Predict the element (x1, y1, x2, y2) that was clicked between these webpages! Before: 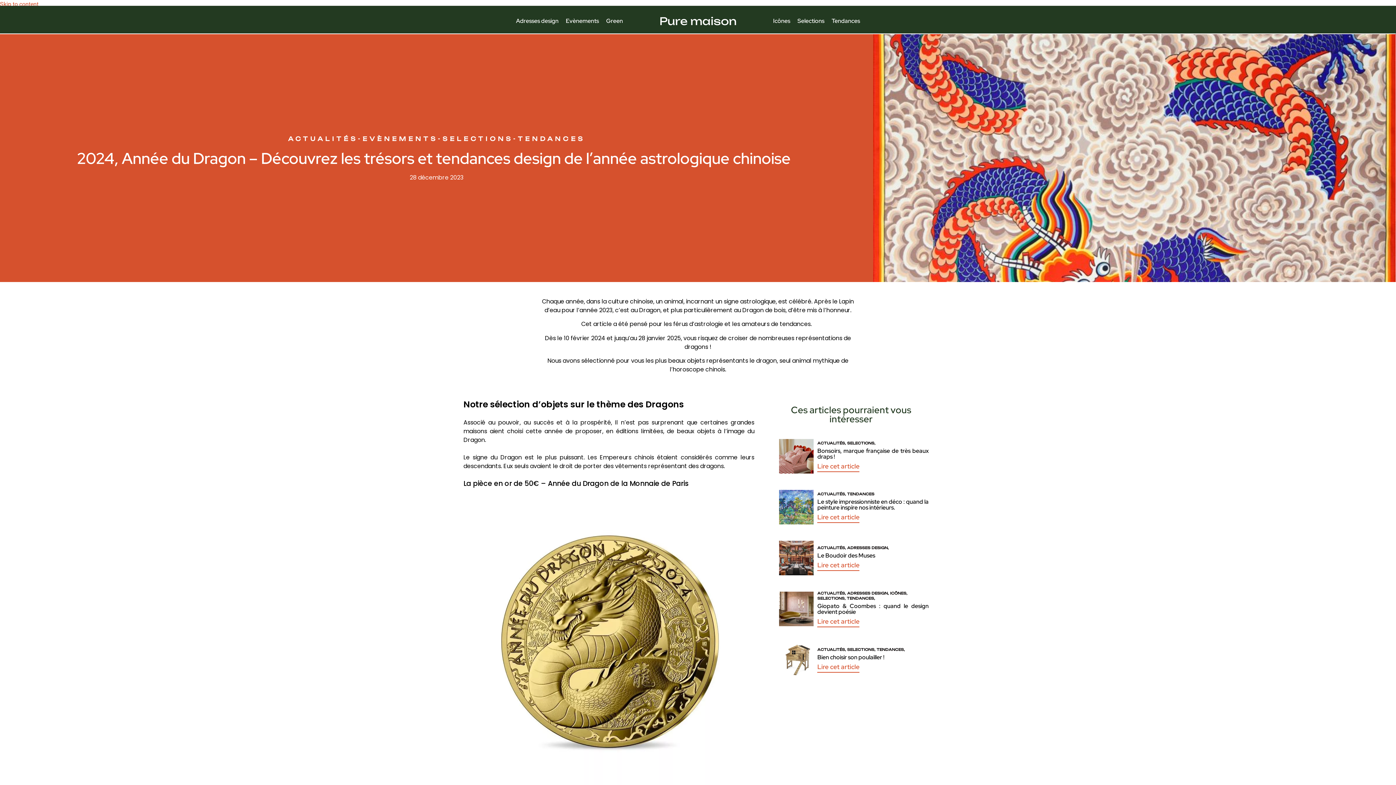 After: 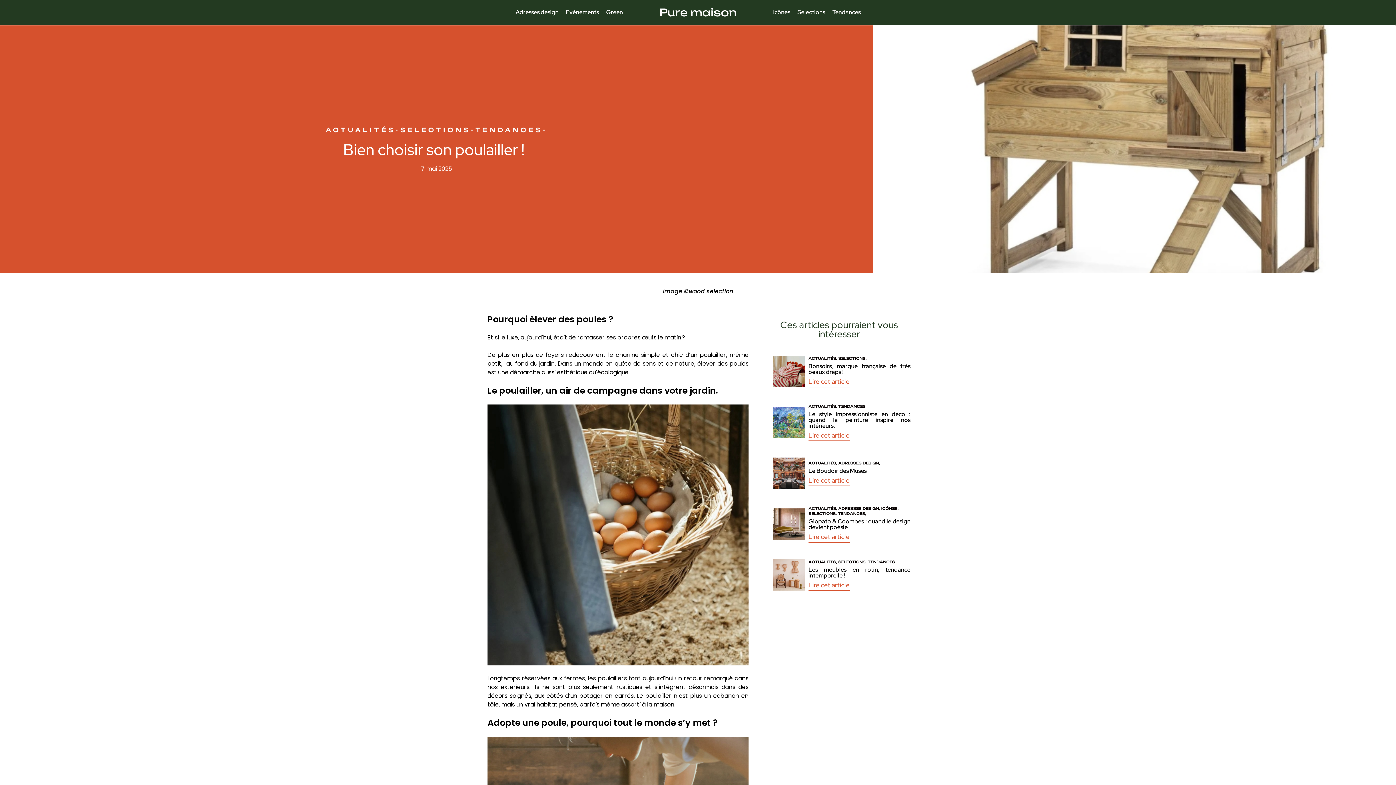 Action: label: Bien choisir son poulailler ! bbox: (817, 653, 884, 661)